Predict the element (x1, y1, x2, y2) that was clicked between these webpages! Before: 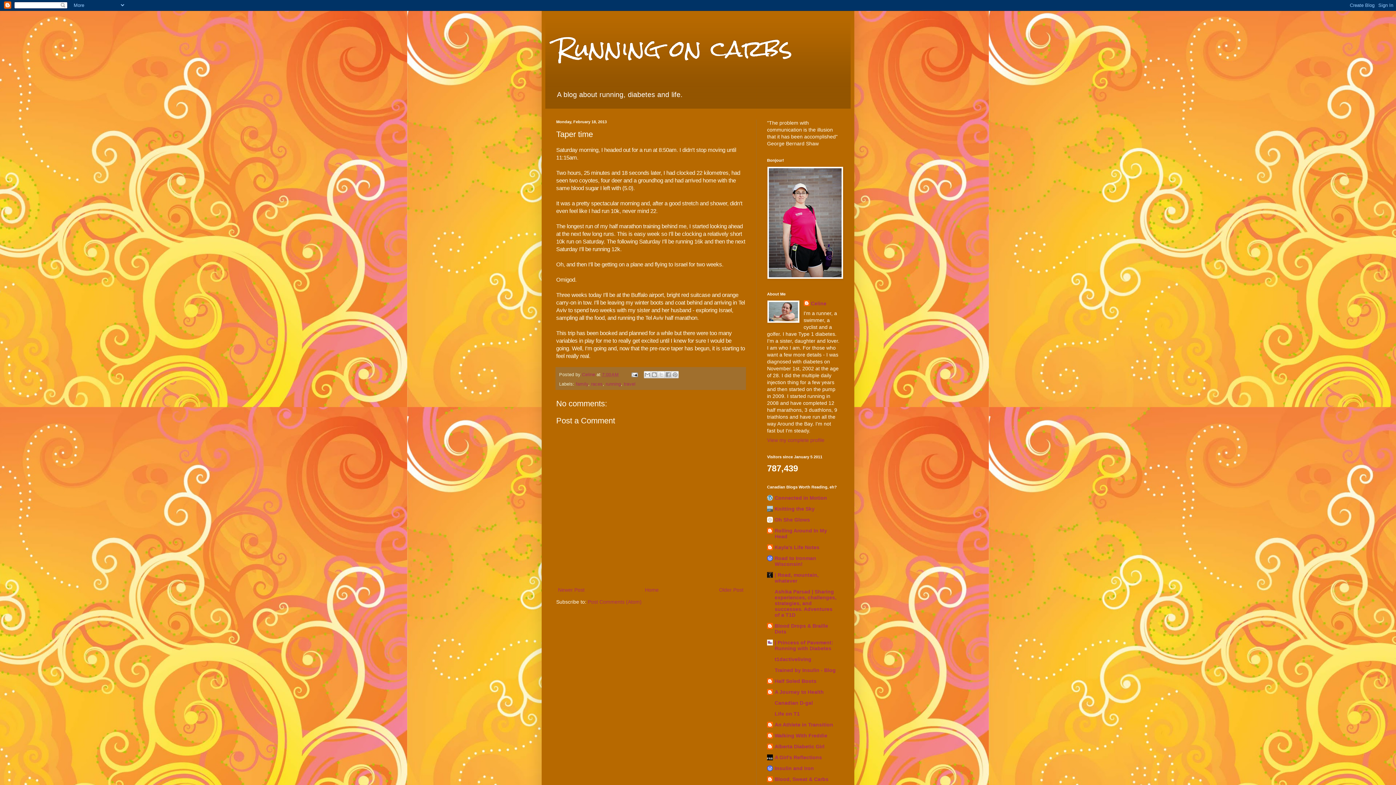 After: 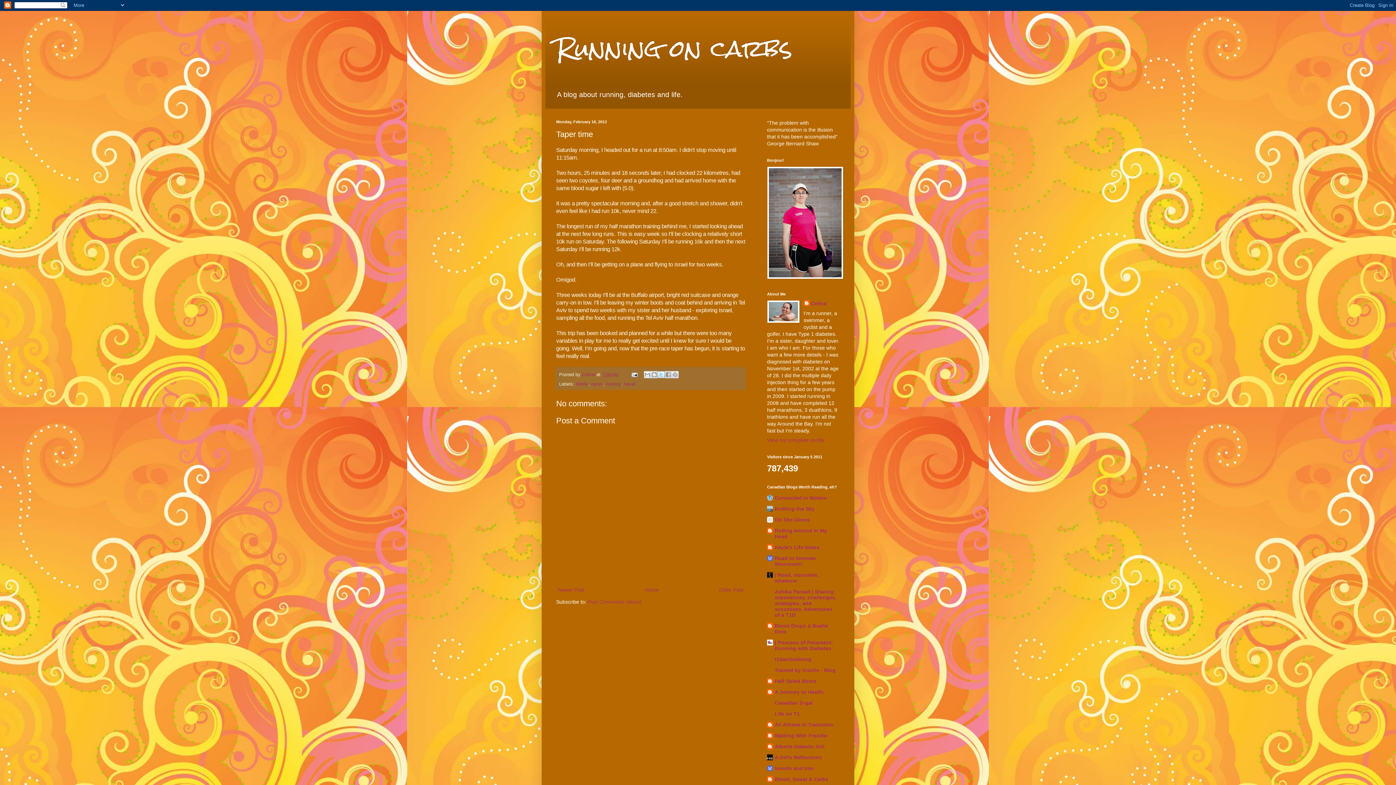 Action: label: Share to X bbox: (657, 371, 665, 378)